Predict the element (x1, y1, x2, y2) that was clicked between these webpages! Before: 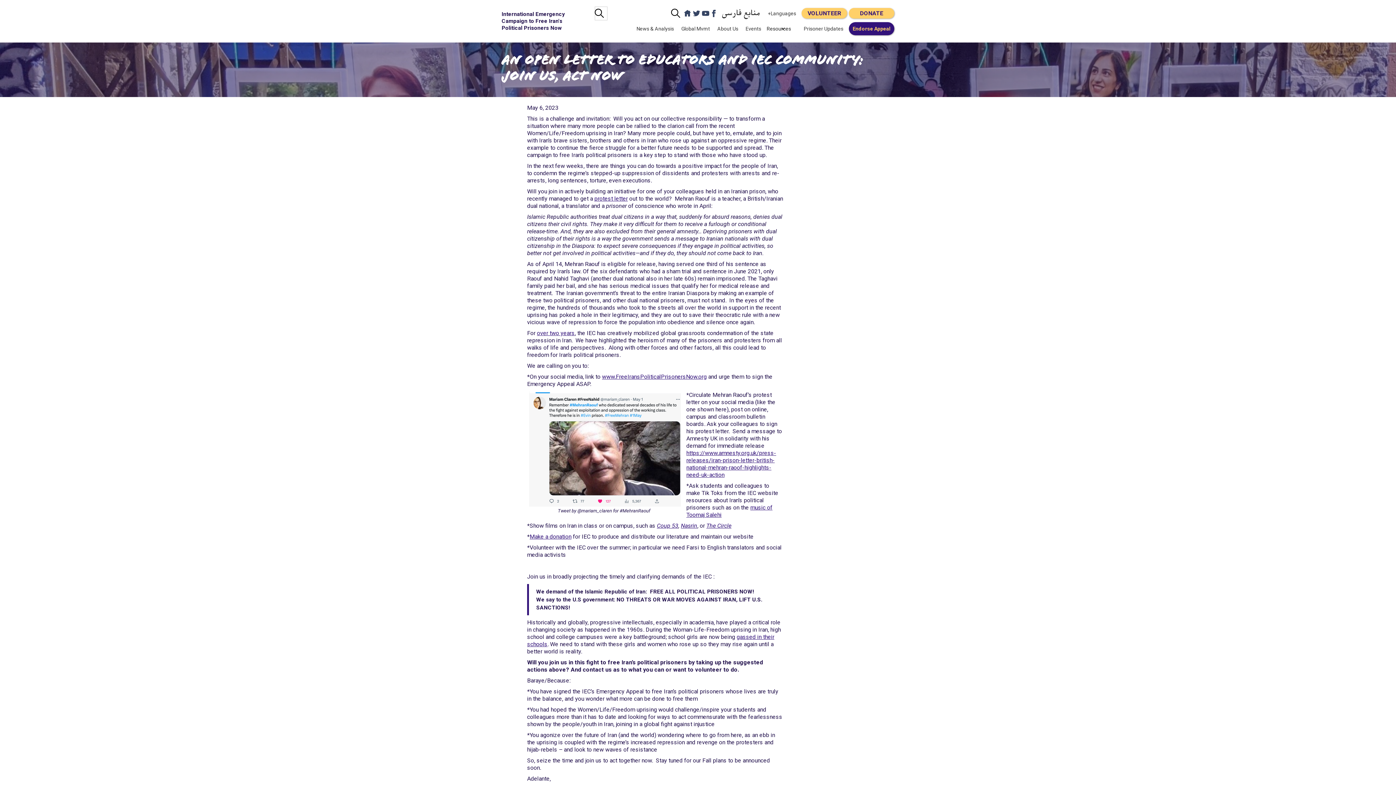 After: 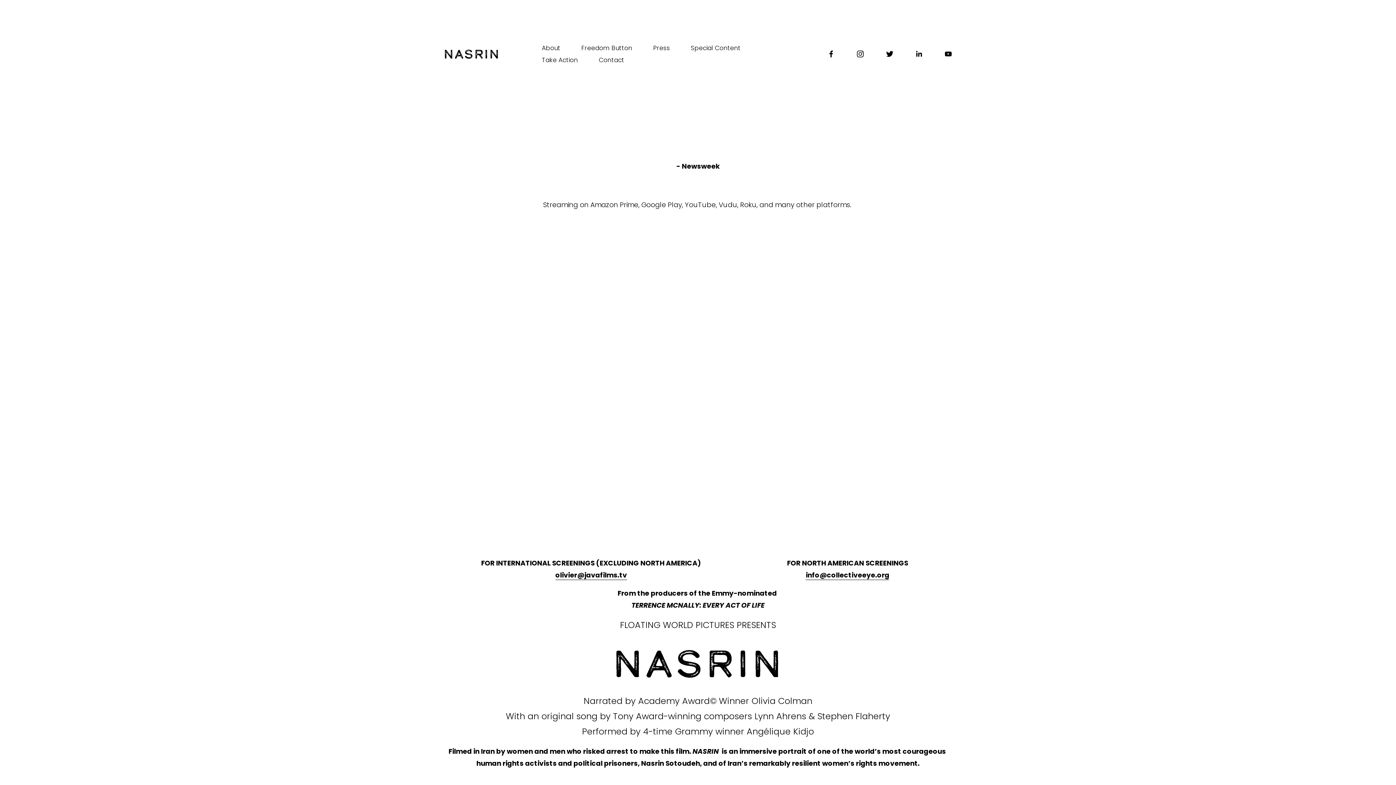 Action: label: Nasrin bbox: (681, 522, 697, 529)